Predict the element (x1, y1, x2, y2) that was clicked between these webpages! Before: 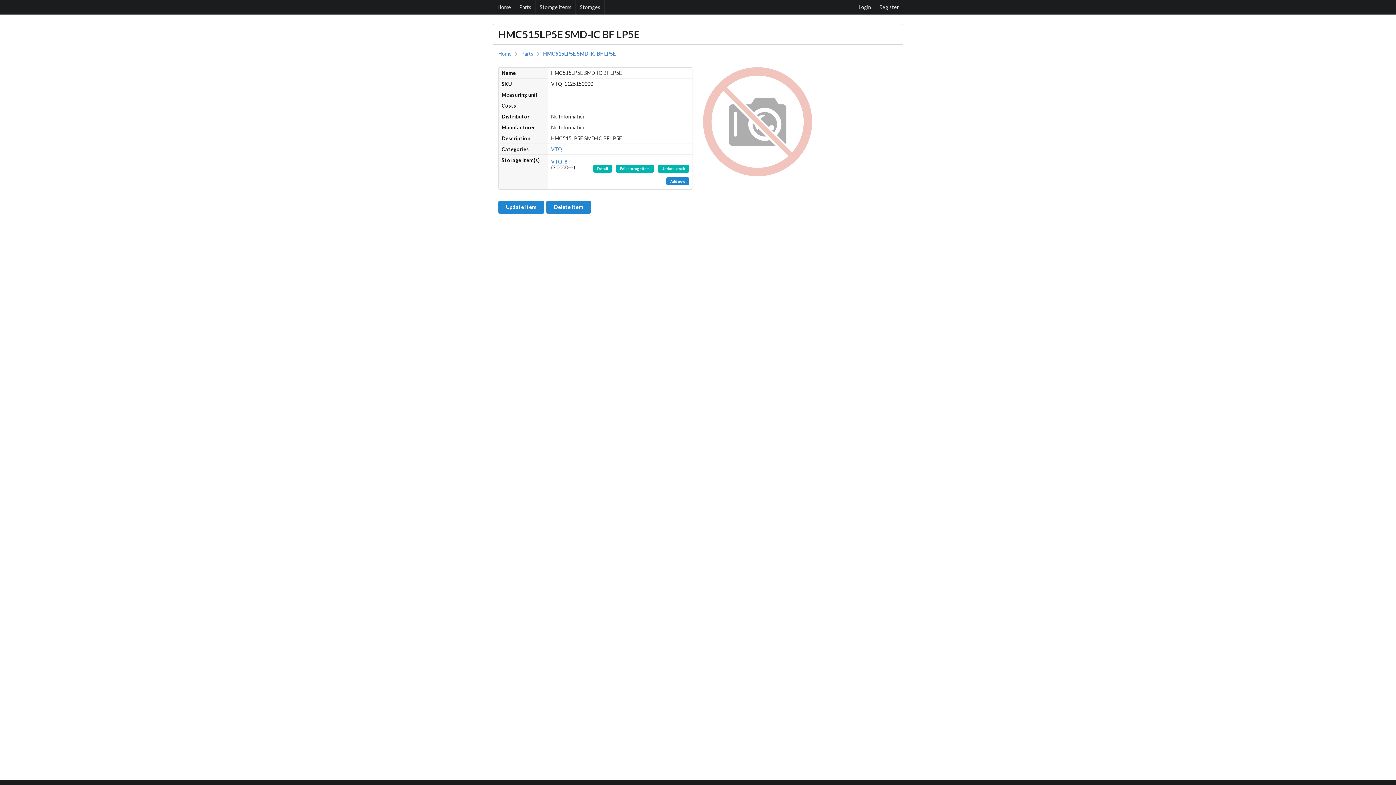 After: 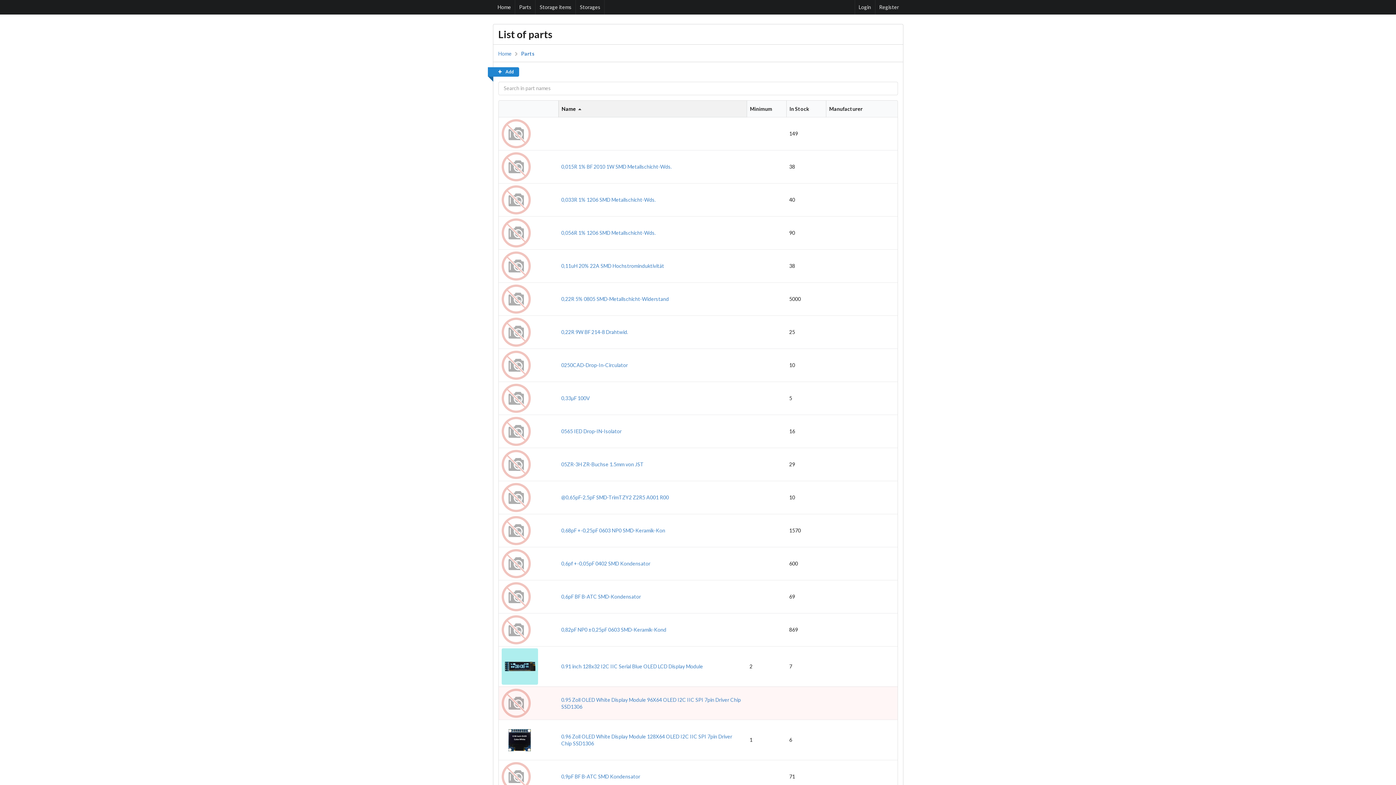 Action: label: Parts bbox: (515, 0, 535, 14)